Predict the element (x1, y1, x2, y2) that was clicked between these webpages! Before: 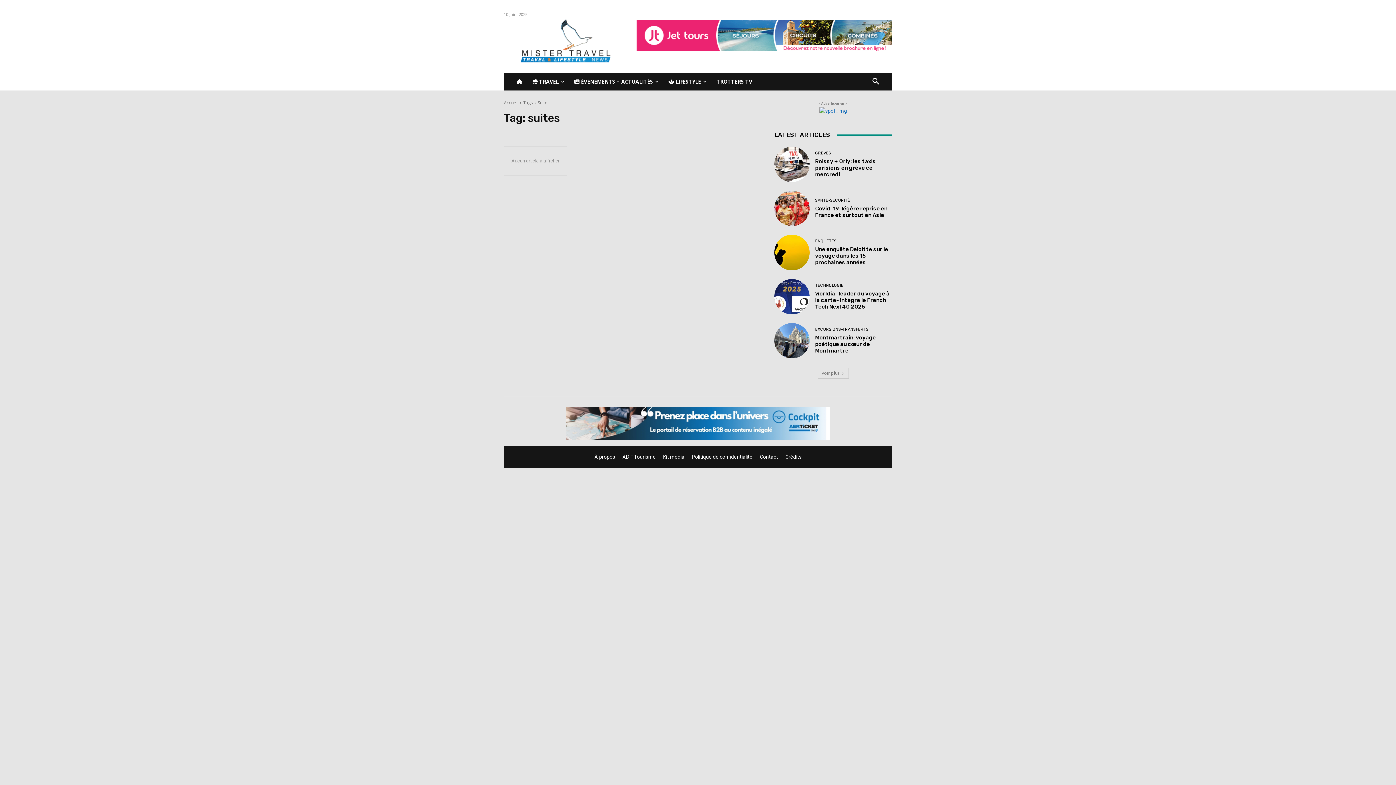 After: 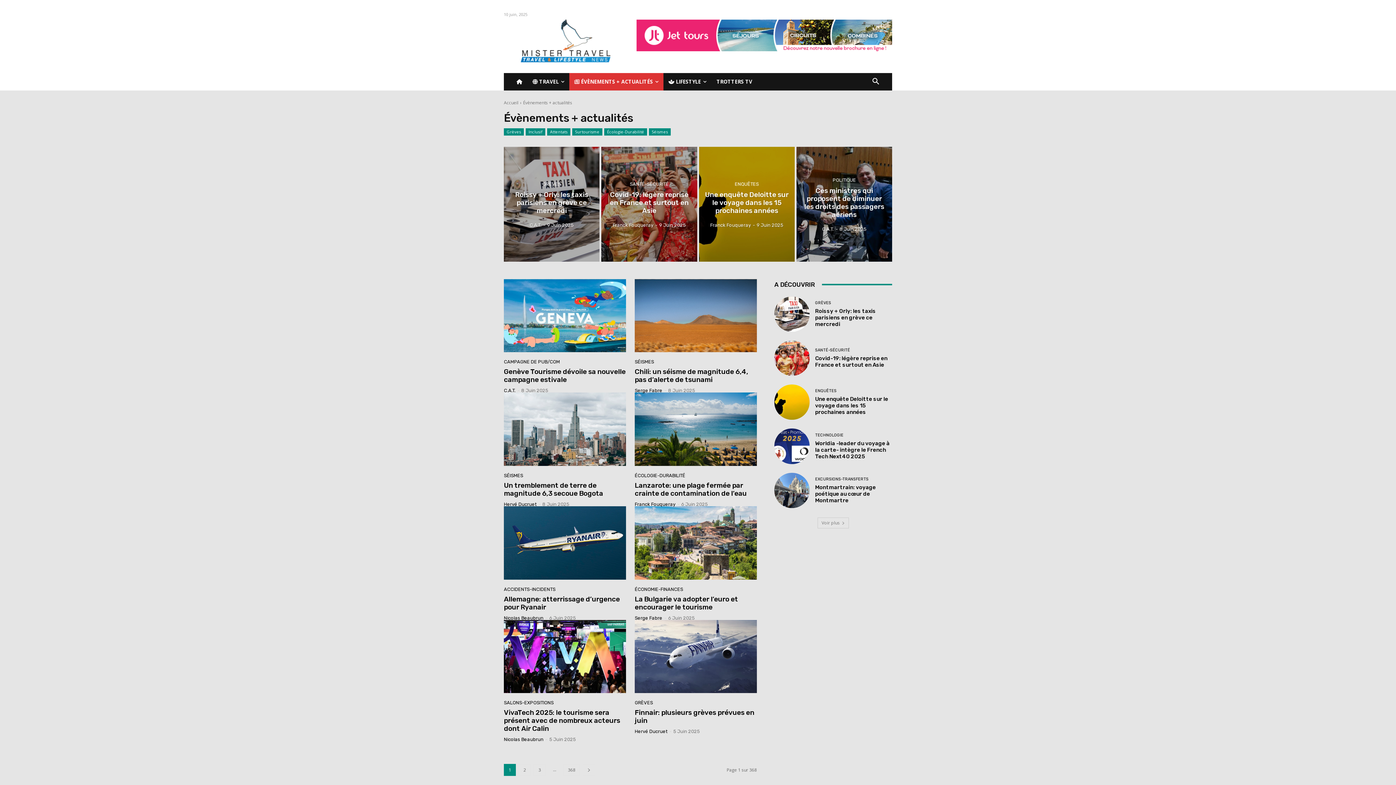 Action: bbox: (569, 73, 663, 90) label:  ÉVÈNEMENTS + ACTUALITÉS